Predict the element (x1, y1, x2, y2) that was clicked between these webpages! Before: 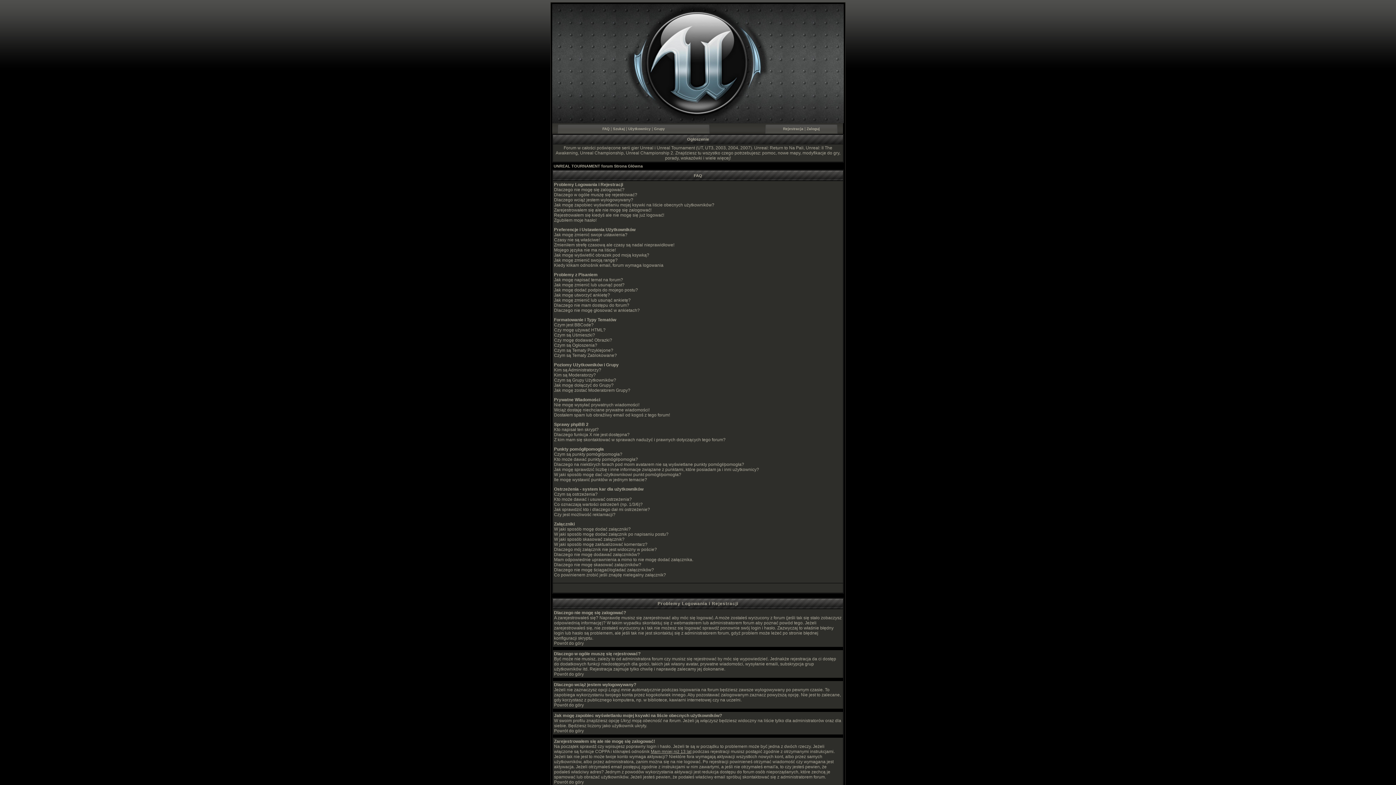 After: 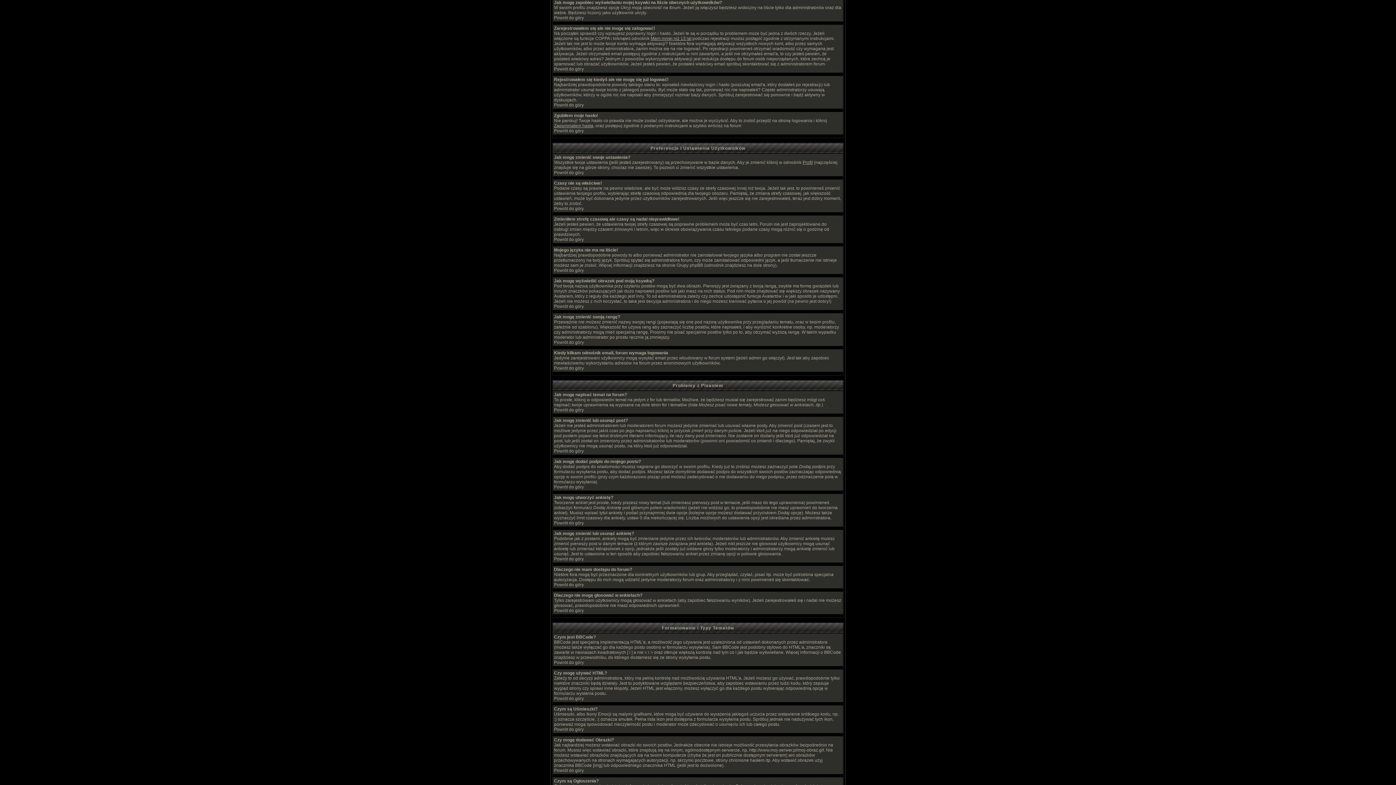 Action: label: Jak mogę zapobiec wyświetlaniu mojej ksywki na liście obecnych użytkowników? bbox: (554, 202, 714, 207)